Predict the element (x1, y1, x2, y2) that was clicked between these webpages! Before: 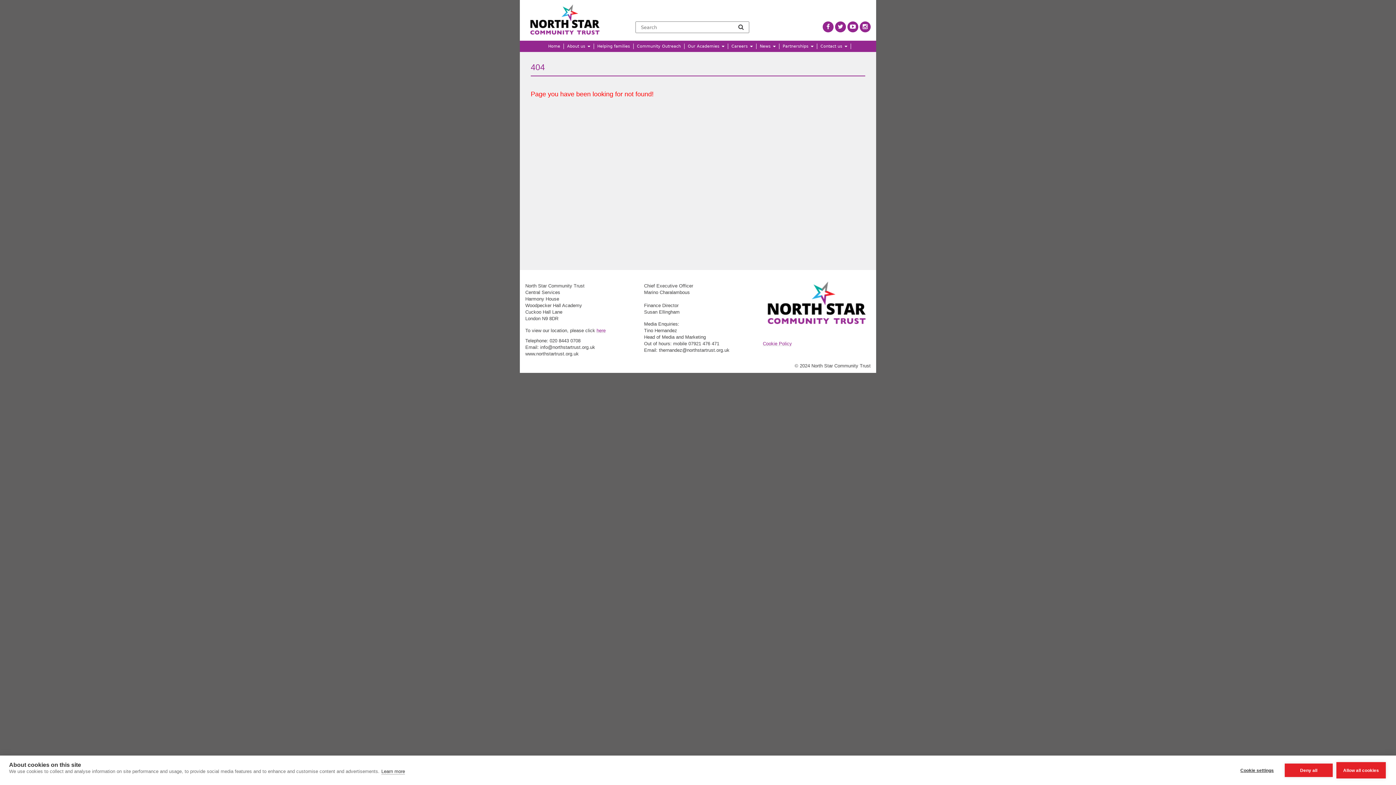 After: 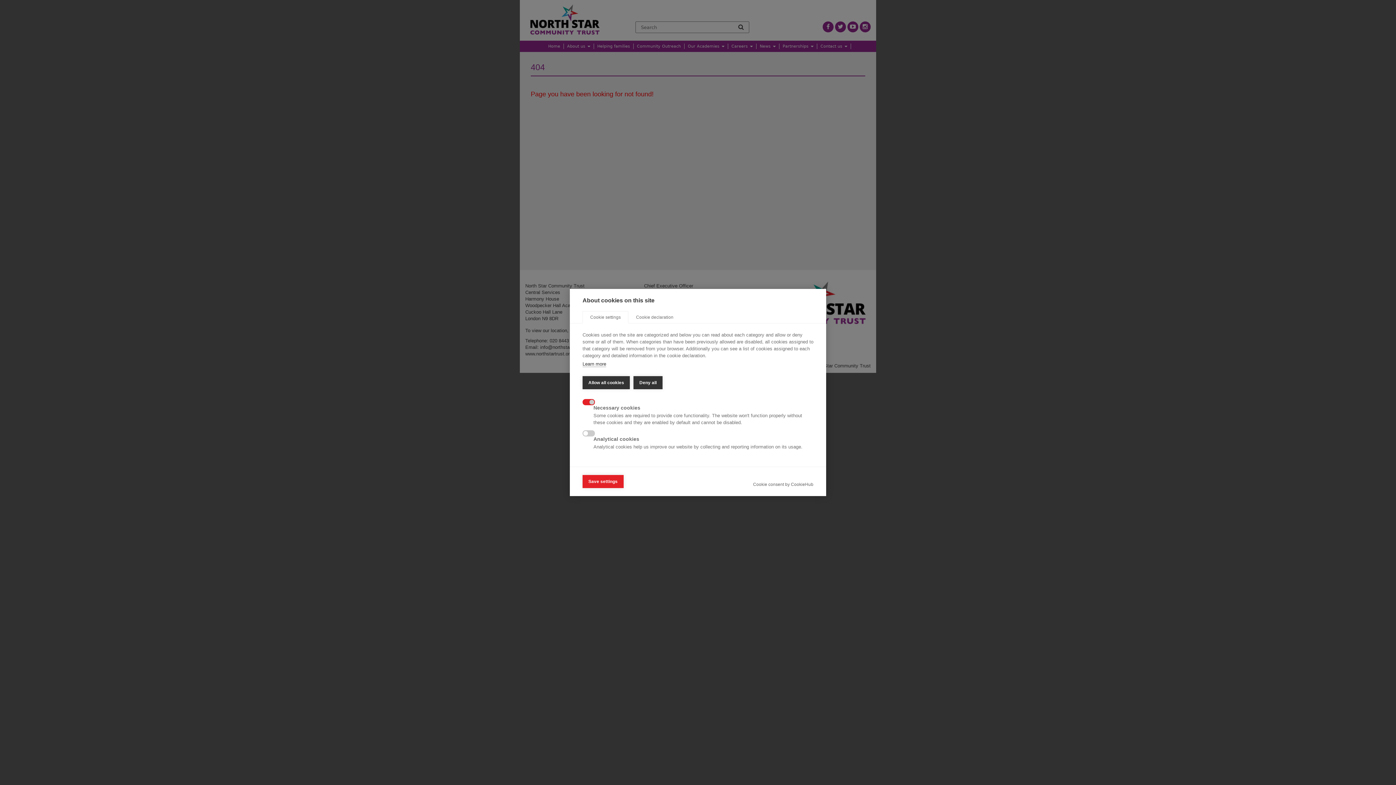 Action: label: Cookie settings bbox: (1233, 764, 1281, 777)